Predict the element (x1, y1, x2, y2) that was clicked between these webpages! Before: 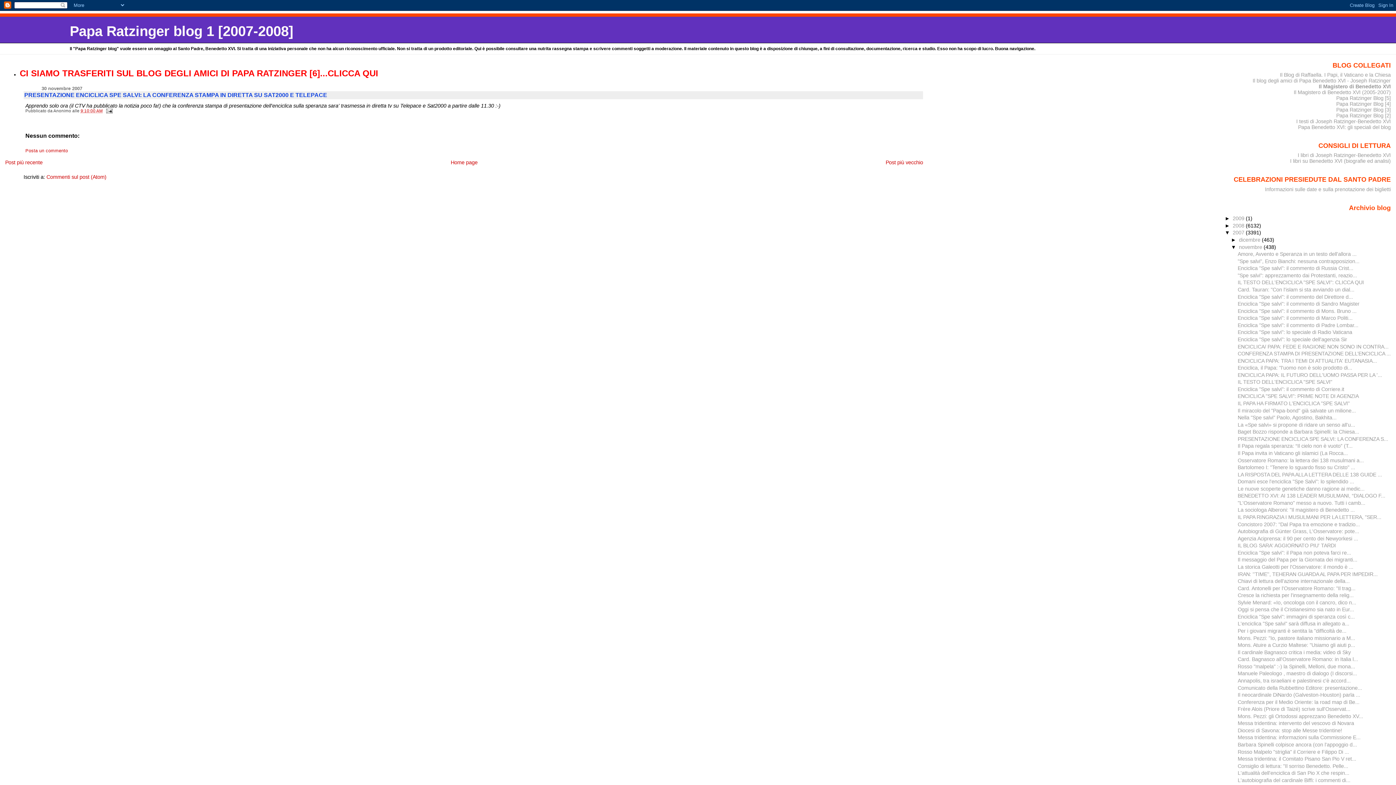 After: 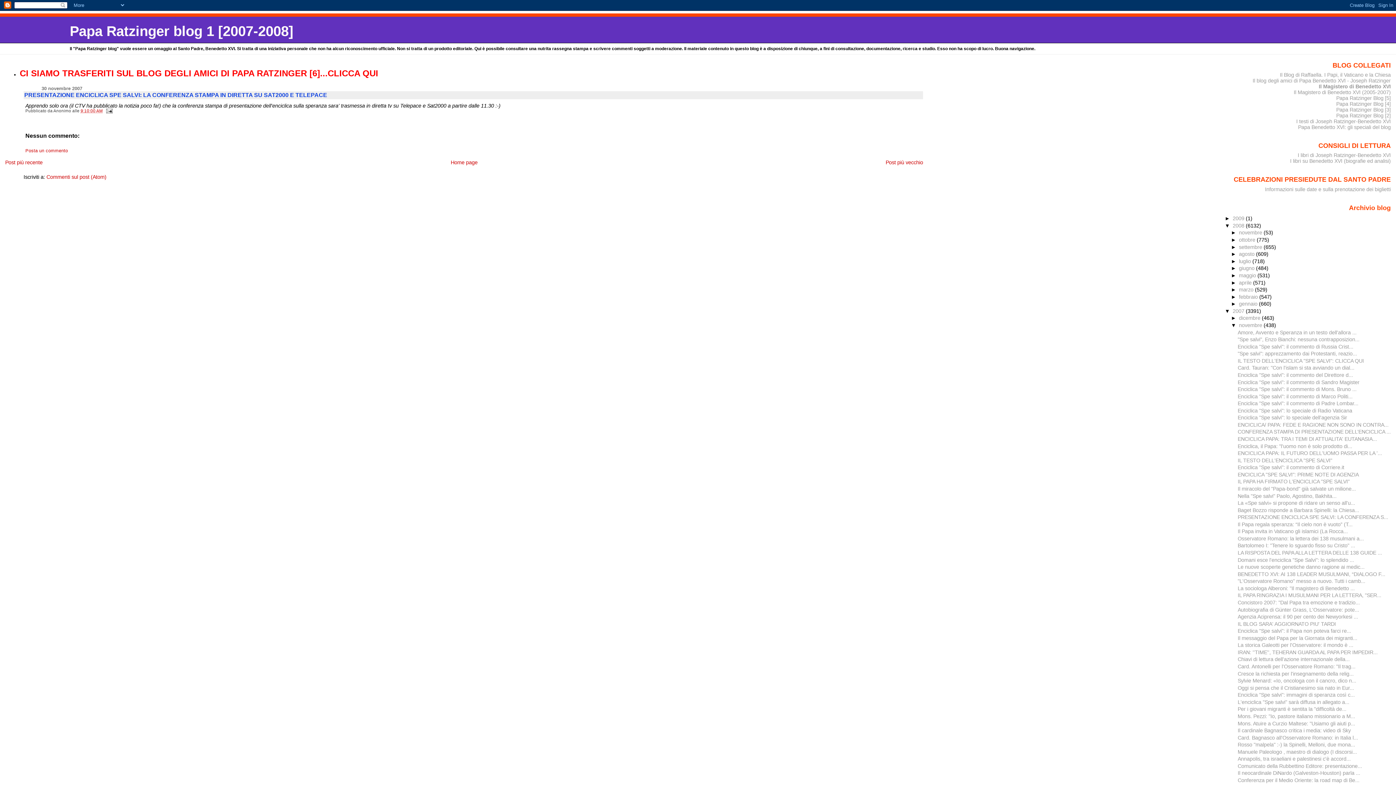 Action: bbox: (1225, 222, 1233, 228) label: ►  